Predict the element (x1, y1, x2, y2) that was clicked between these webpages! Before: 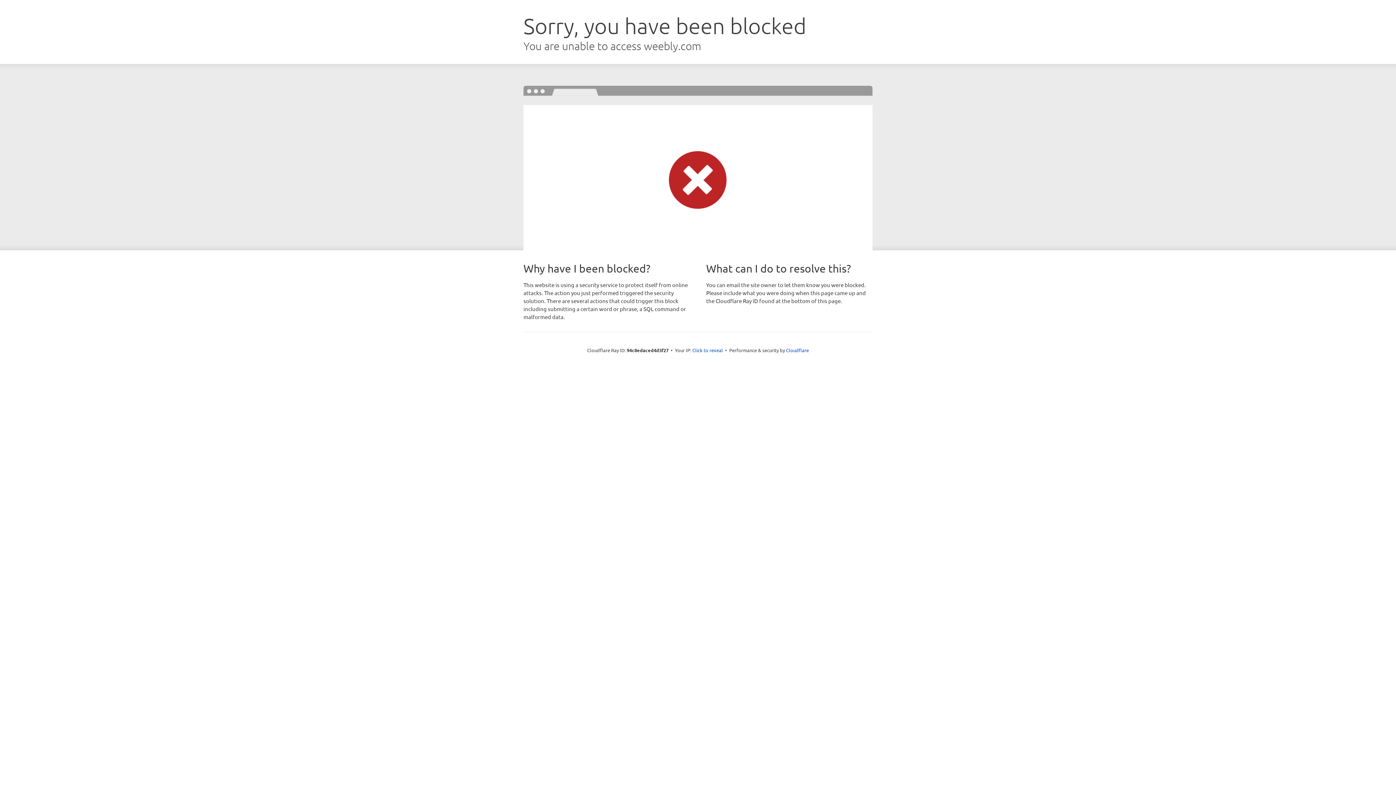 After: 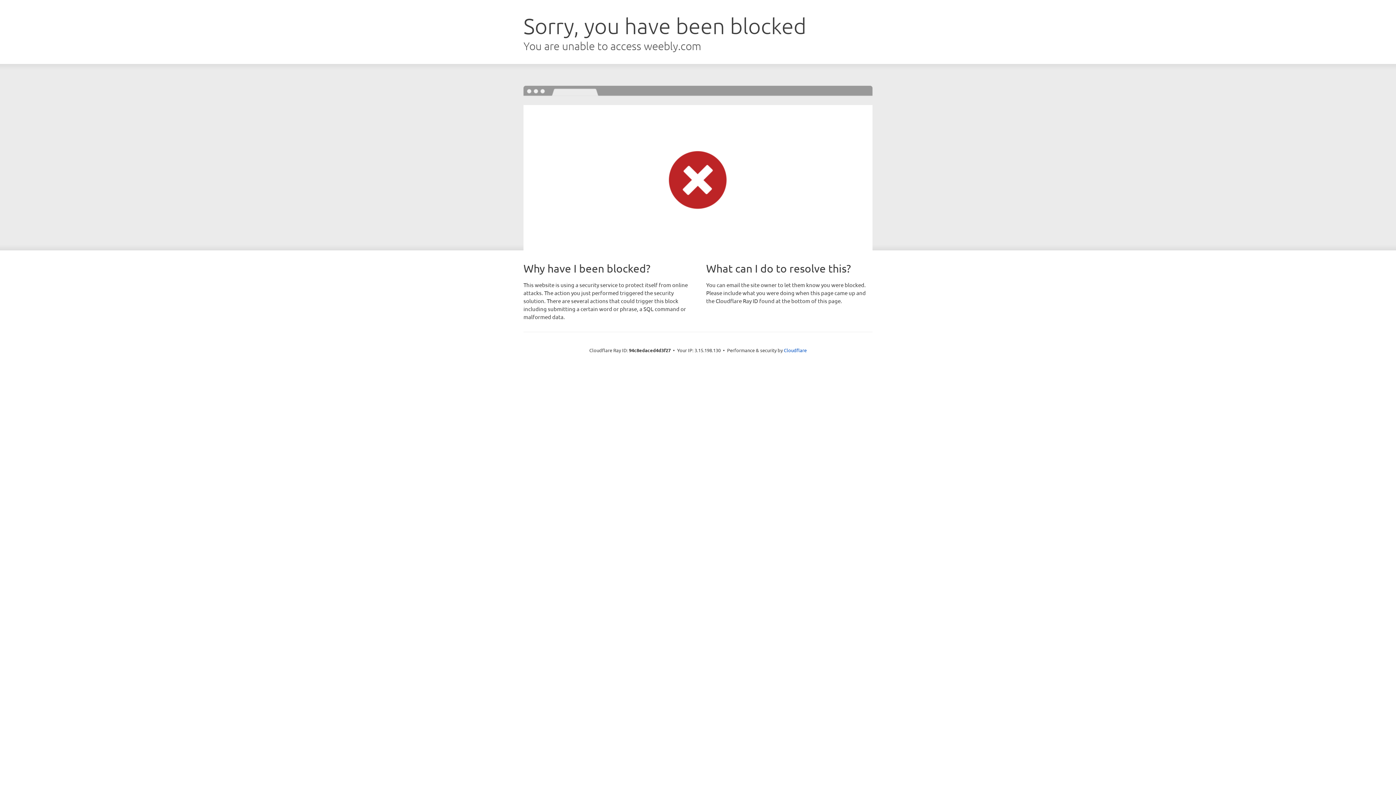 Action: label: Click to reveal bbox: (692, 346, 723, 353)